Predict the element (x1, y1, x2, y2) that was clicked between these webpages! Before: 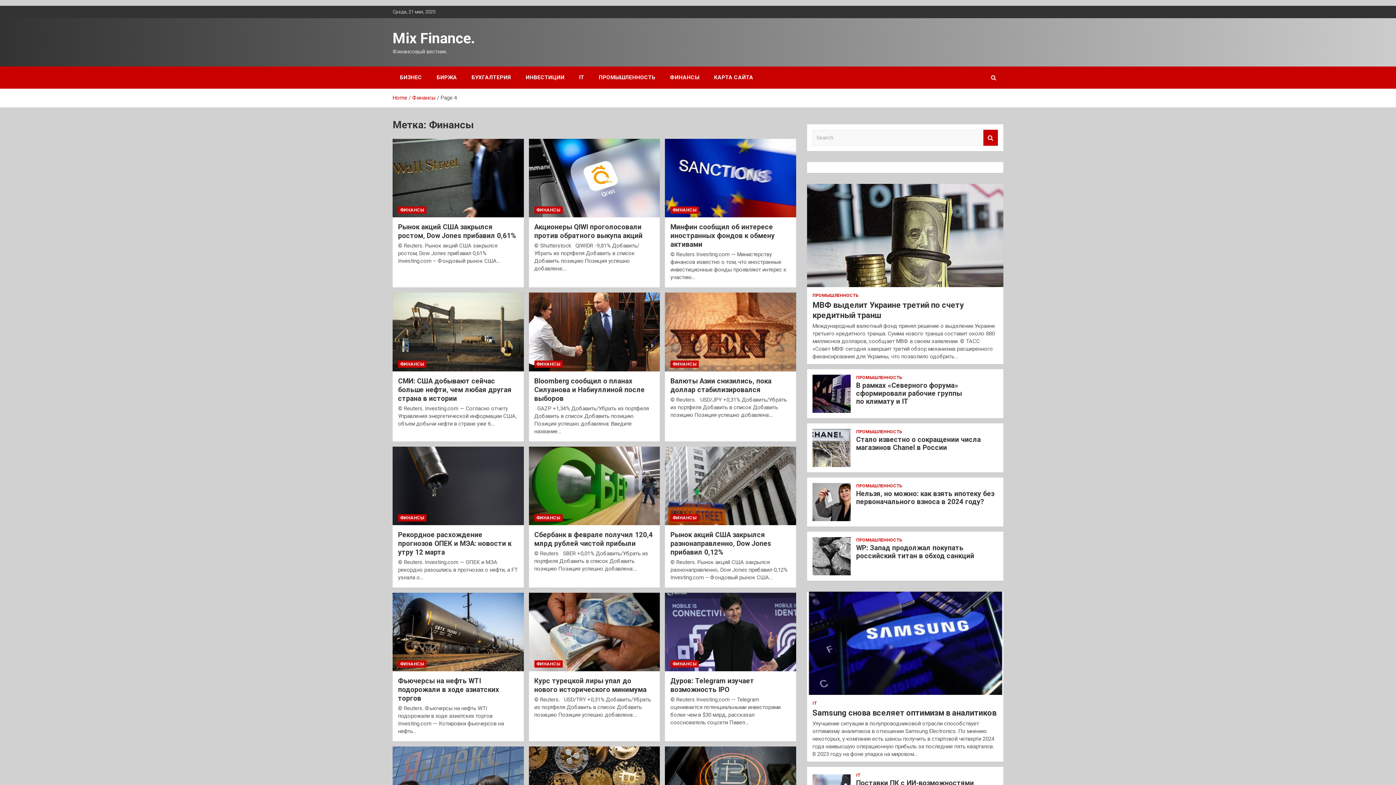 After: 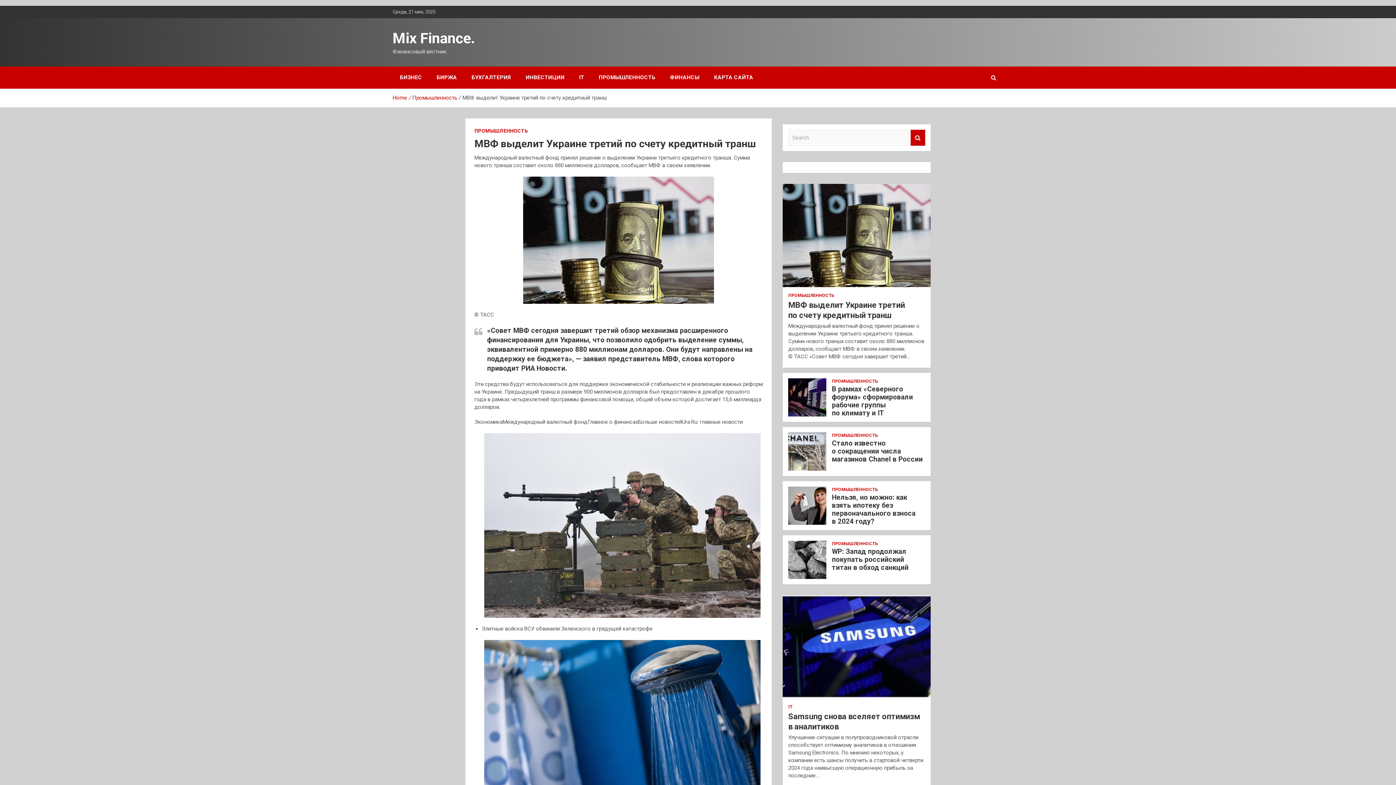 Action: bbox: (806, 183, 1004, 287)